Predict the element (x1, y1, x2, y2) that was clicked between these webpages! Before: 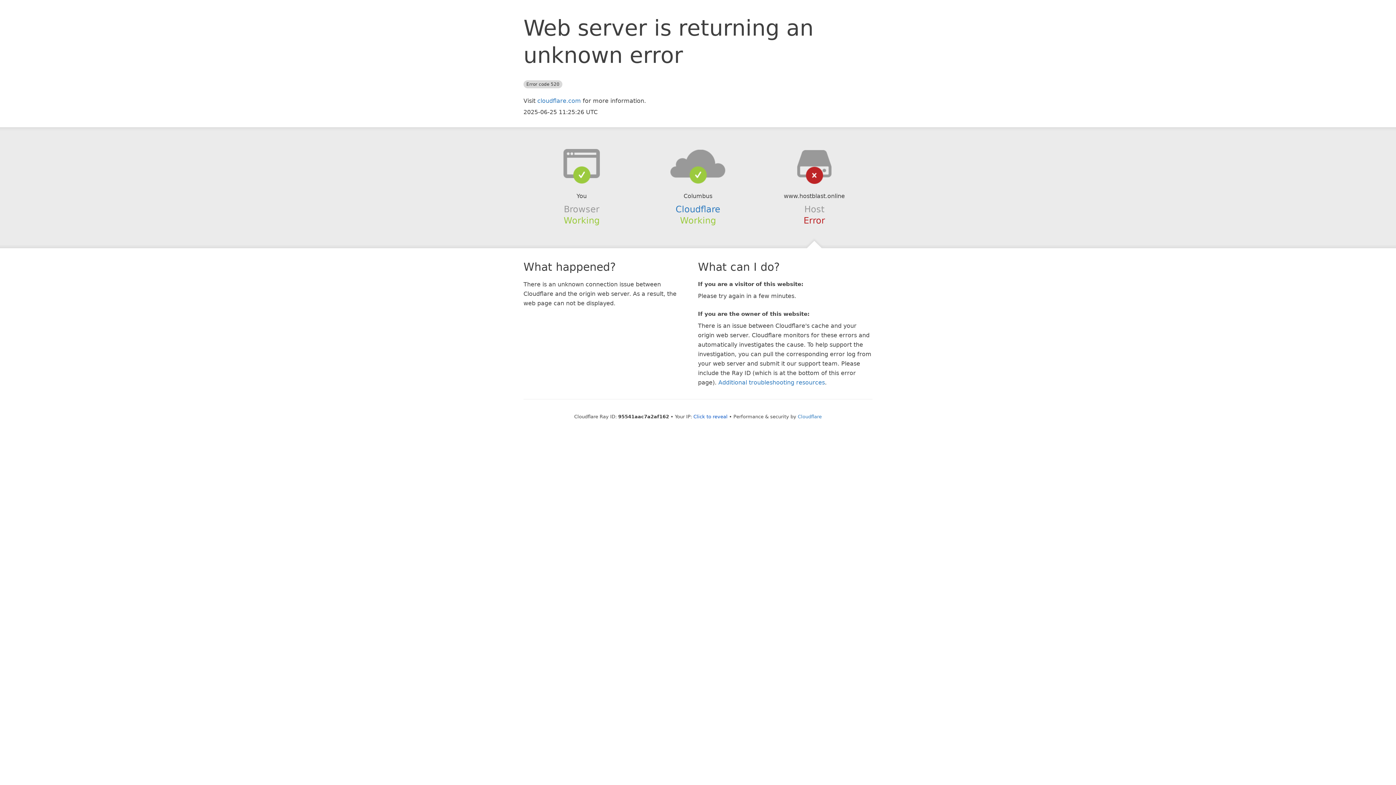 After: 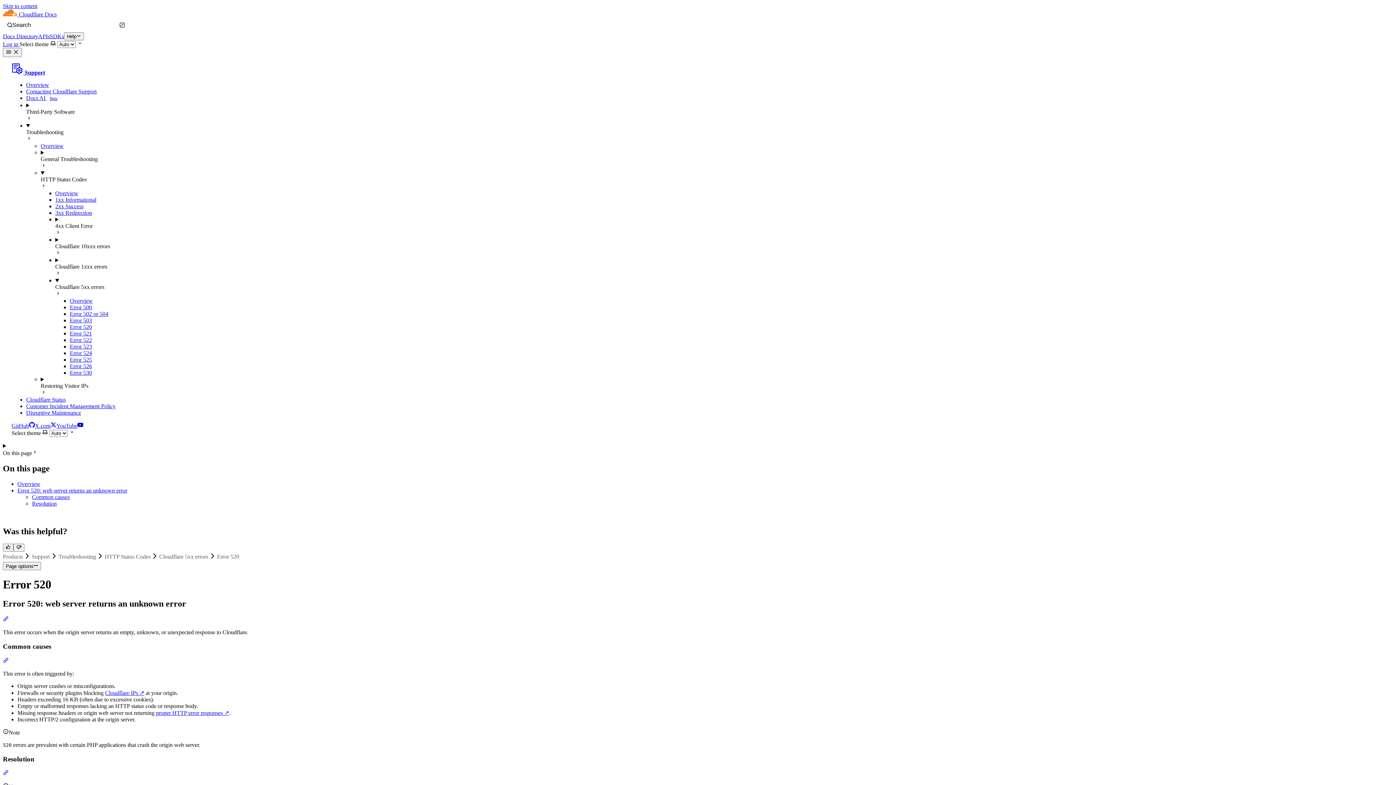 Action: bbox: (718, 379, 825, 386) label: Additional troubleshooting resources